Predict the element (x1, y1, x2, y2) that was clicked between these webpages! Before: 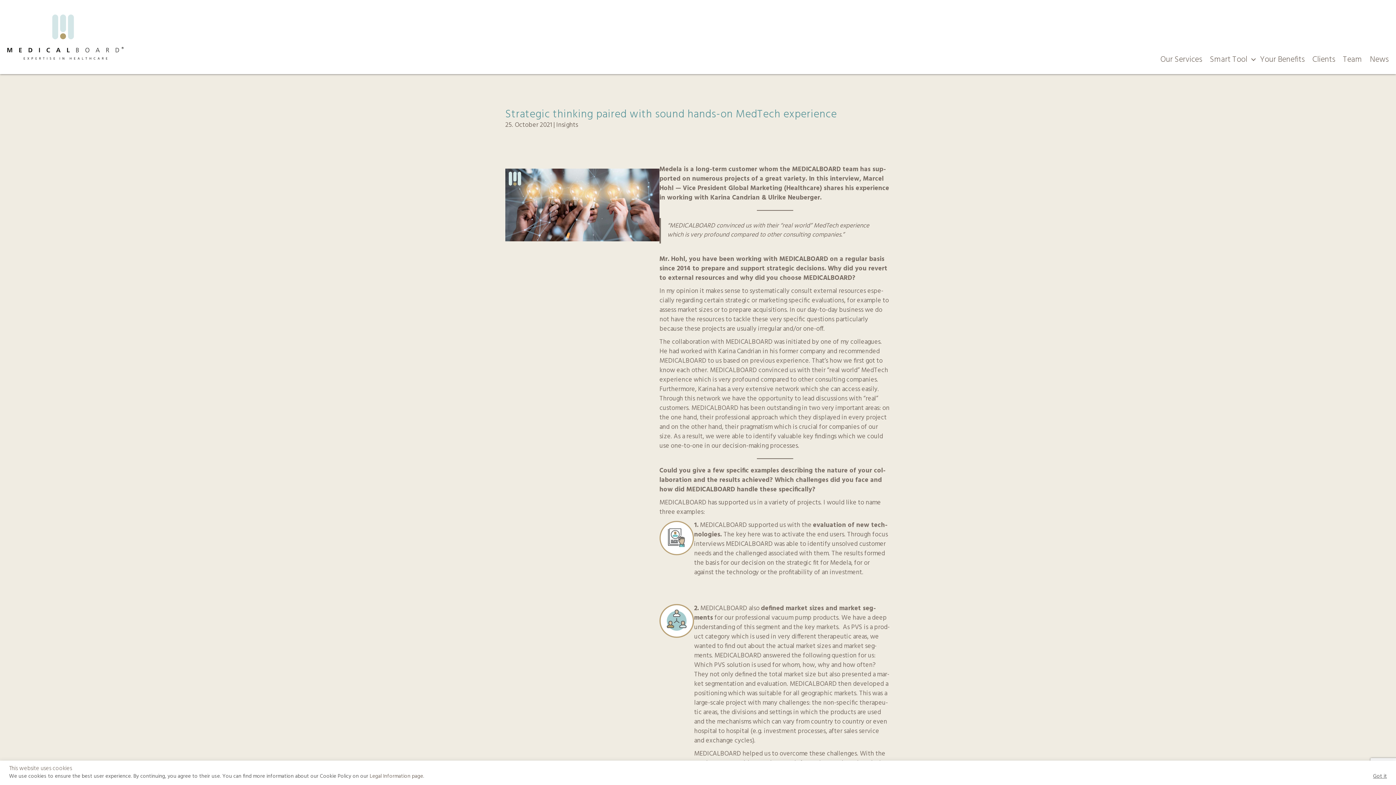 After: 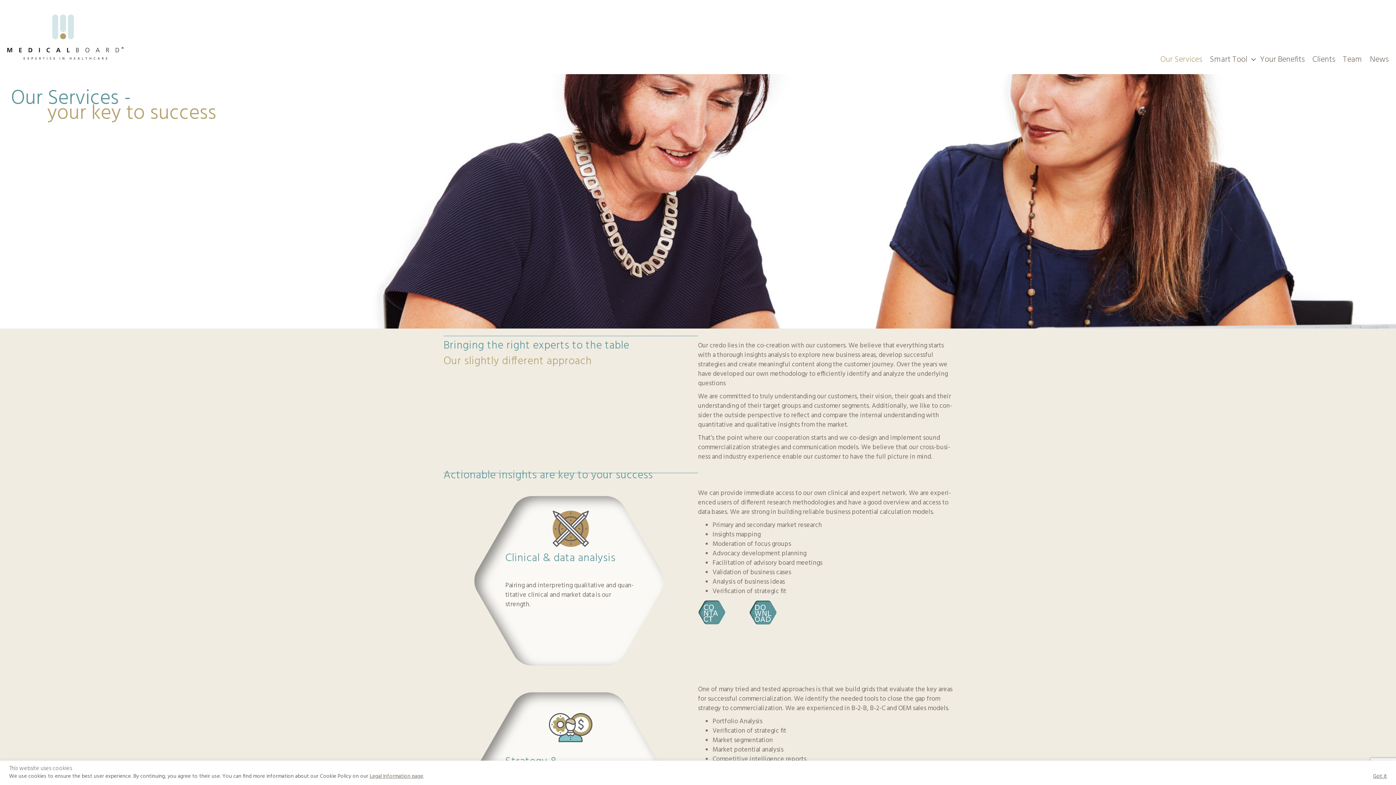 Action: bbox: (1153, 49, 1202, 70) label: Our Services